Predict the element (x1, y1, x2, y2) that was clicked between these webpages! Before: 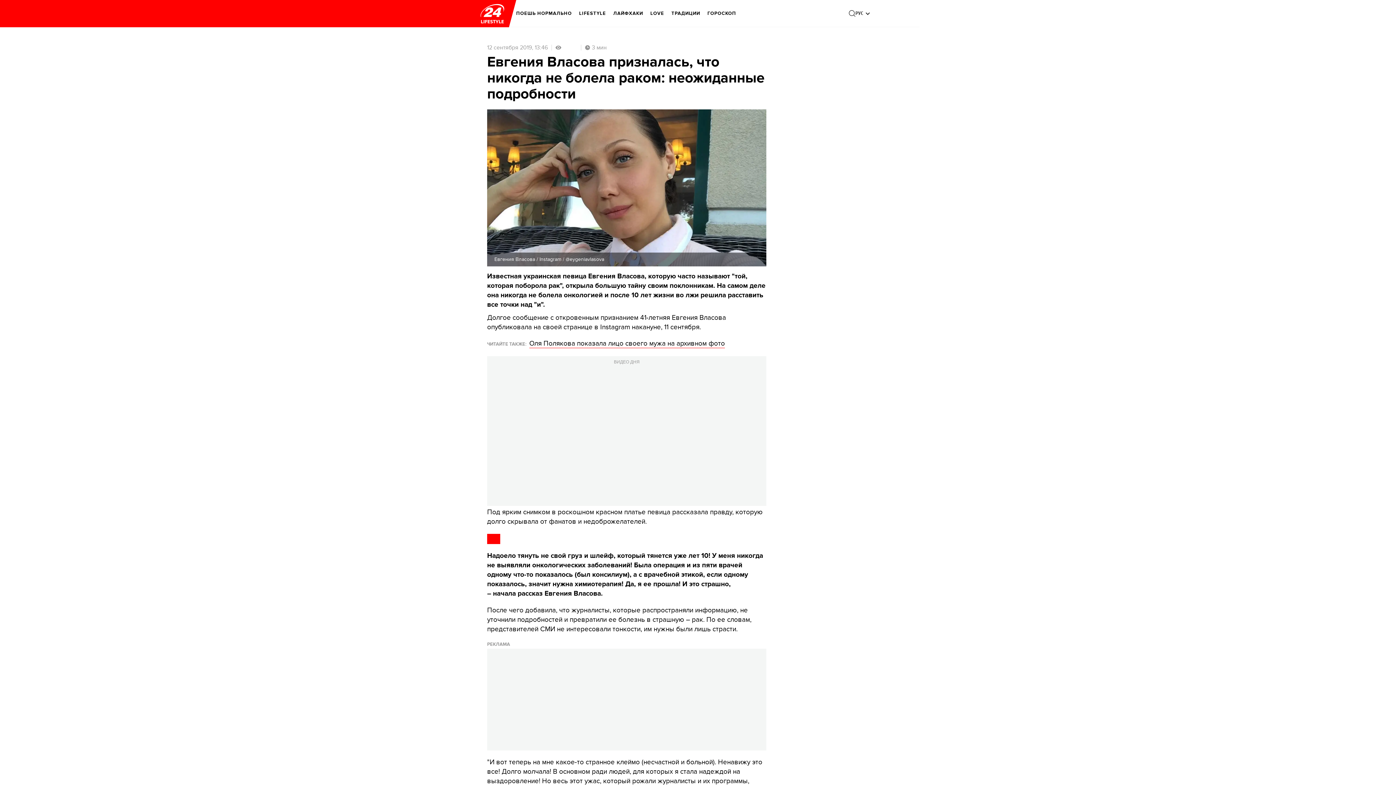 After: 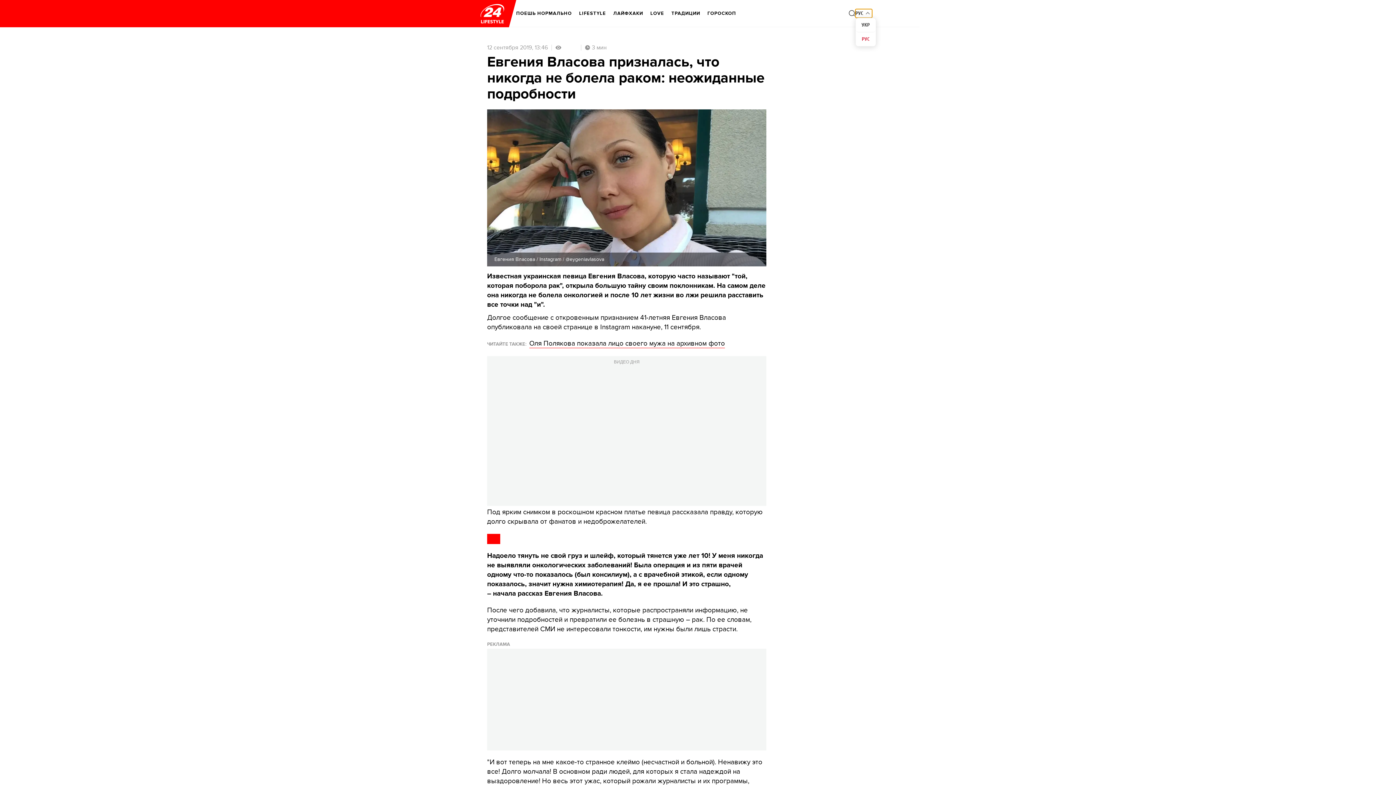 Action: label: РУС bbox: (855, 9, 872, 17)